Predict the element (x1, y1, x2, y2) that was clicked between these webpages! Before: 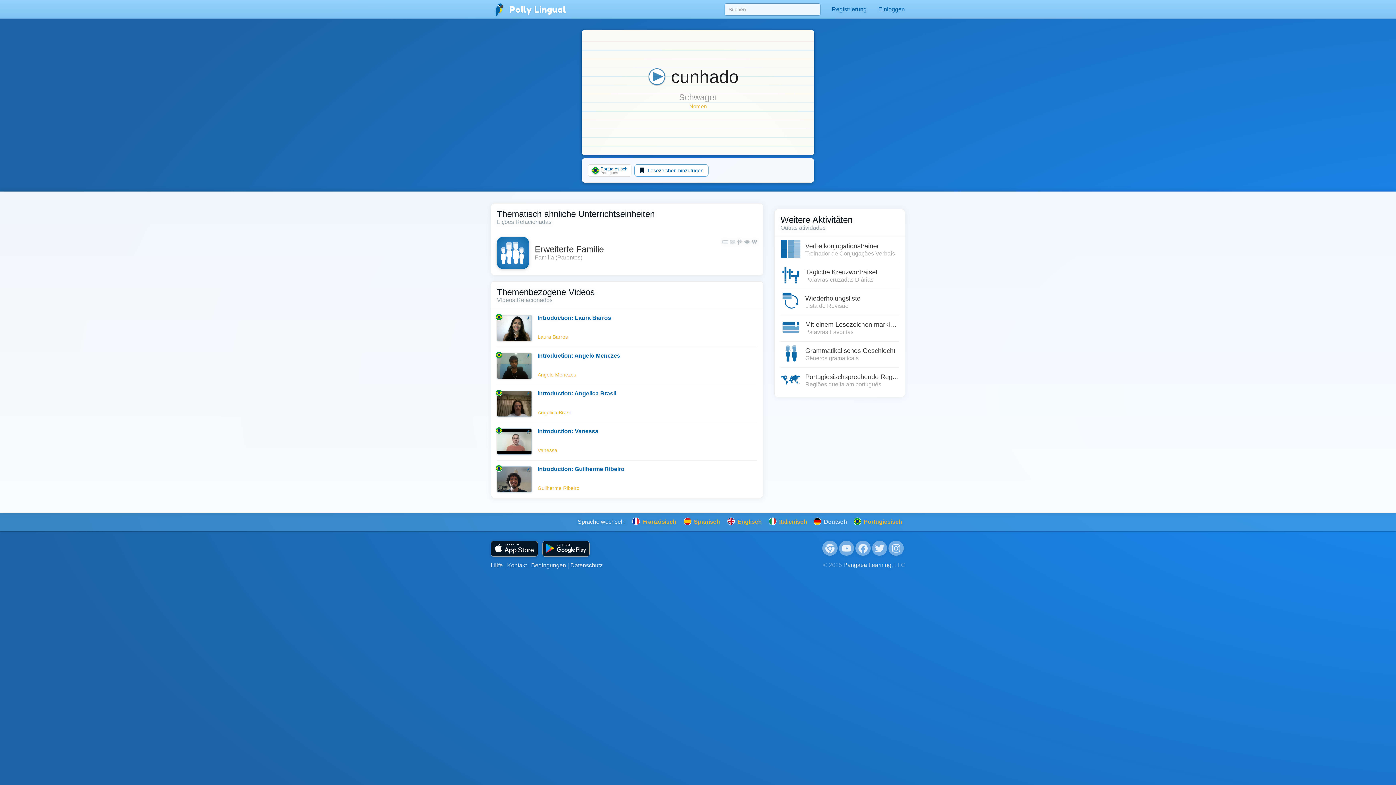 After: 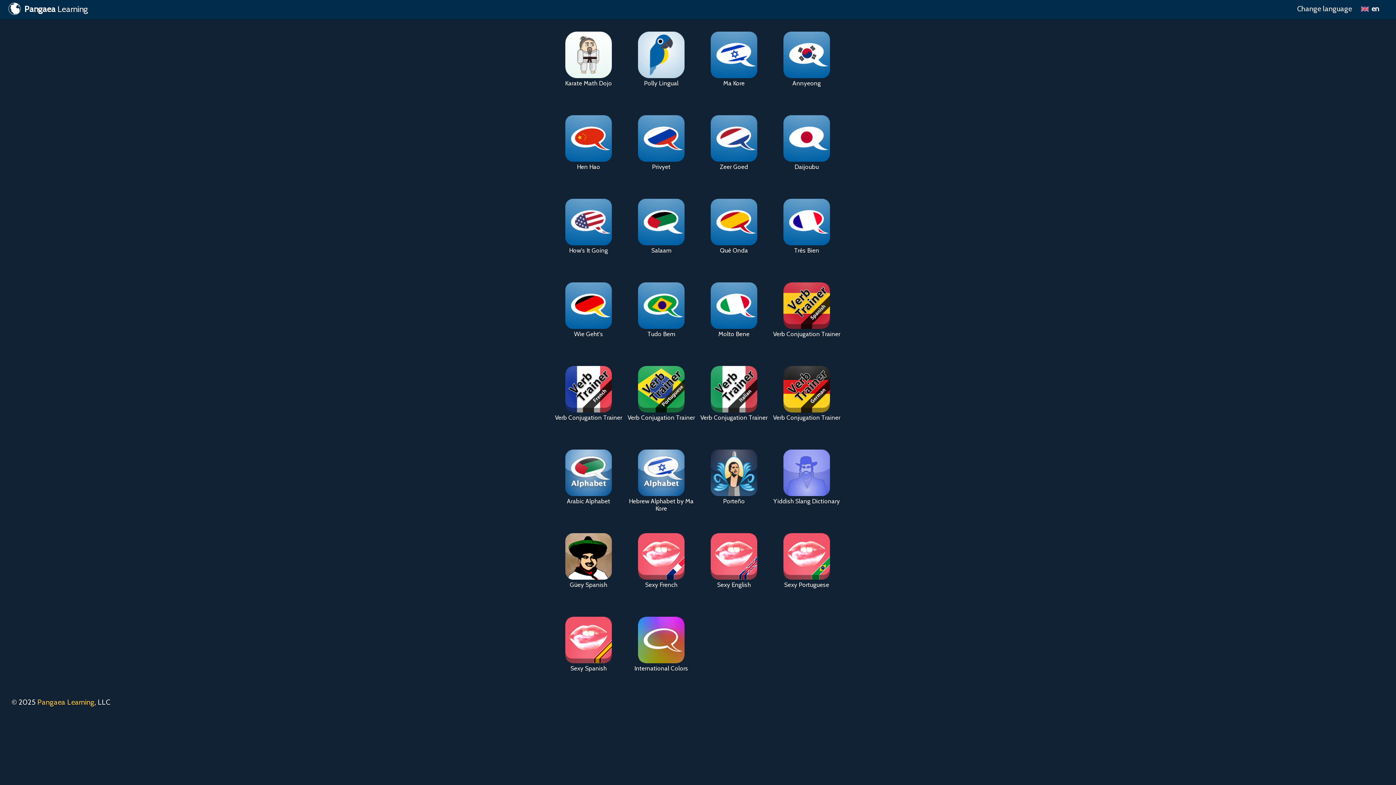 Action: bbox: (843, 562, 891, 568) label: Pangaea Learning